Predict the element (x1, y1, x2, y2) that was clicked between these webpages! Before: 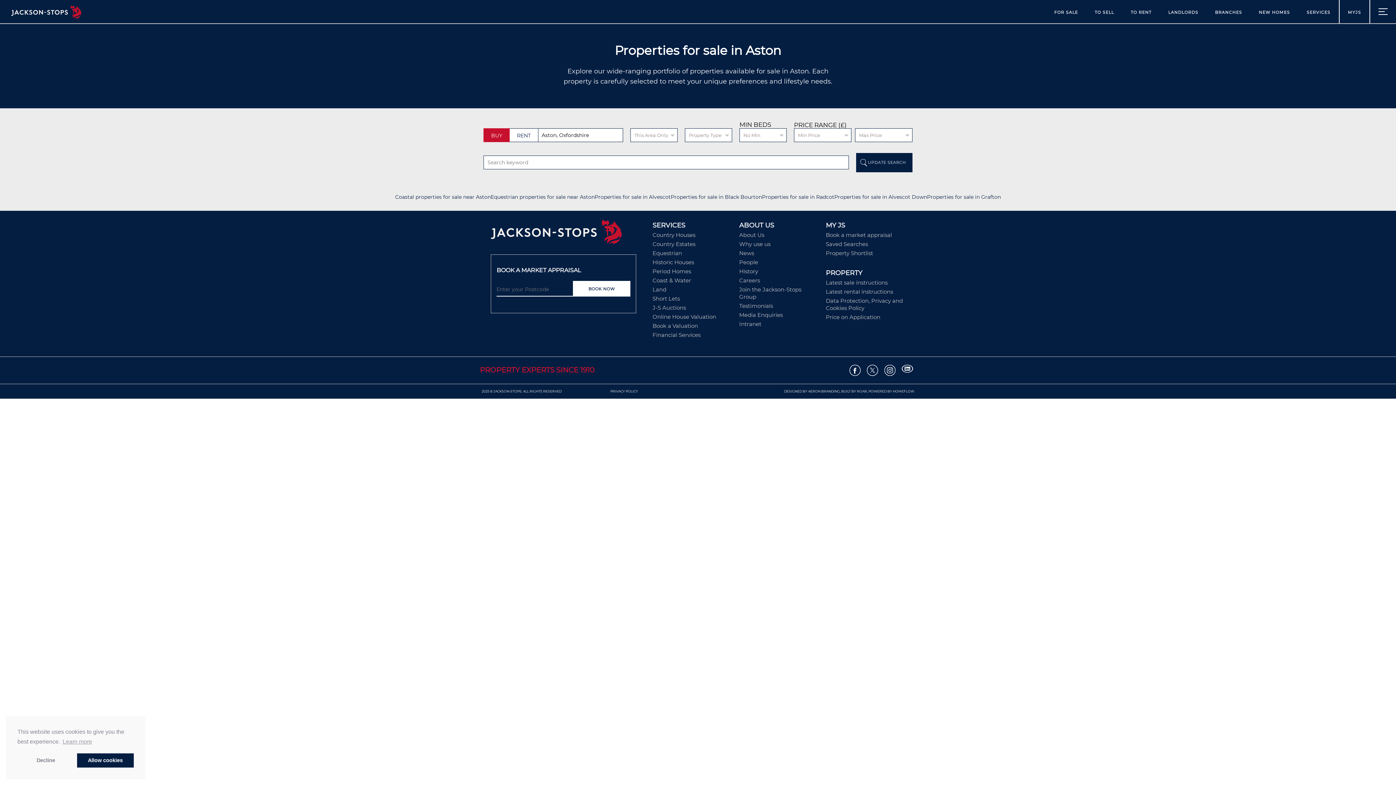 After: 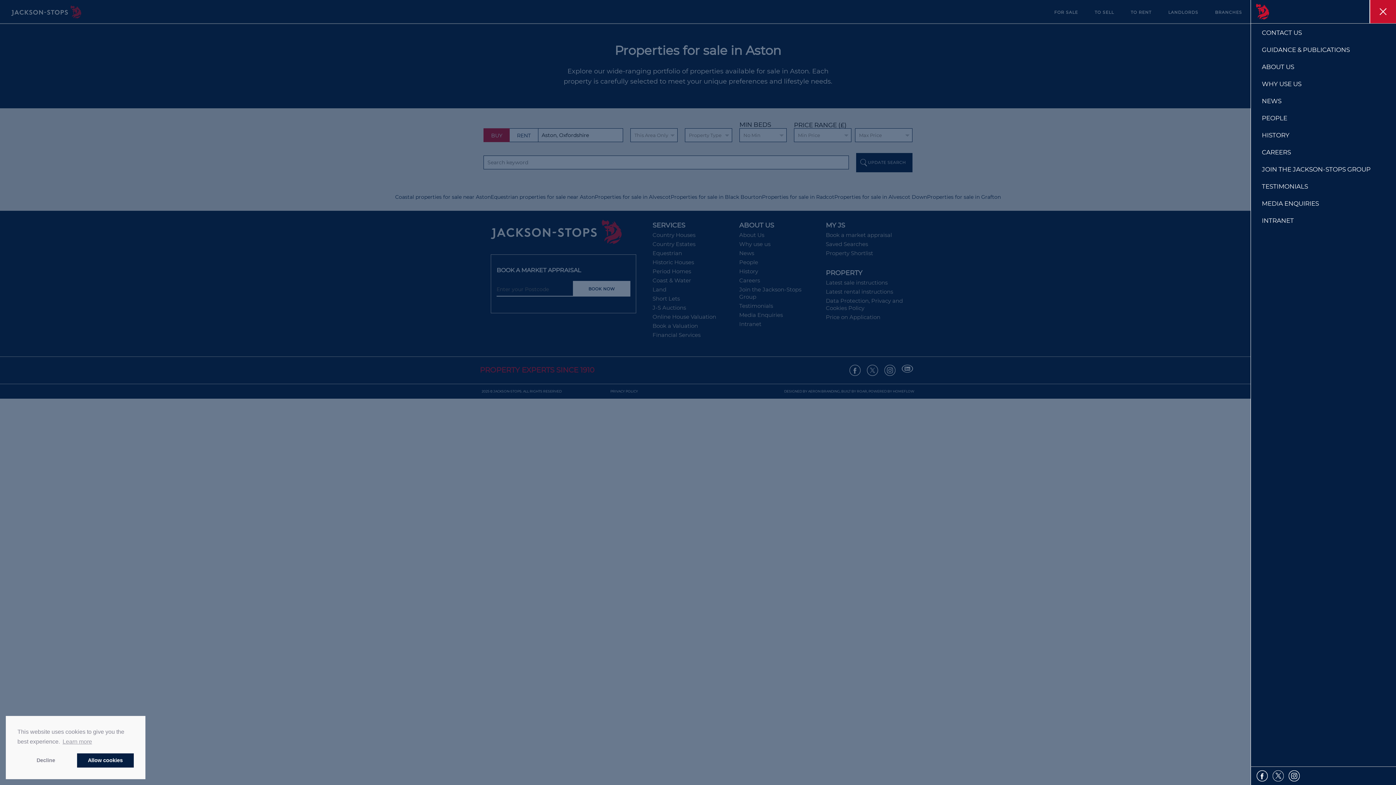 Action: bbox: (1369, -8, 1396, 31)